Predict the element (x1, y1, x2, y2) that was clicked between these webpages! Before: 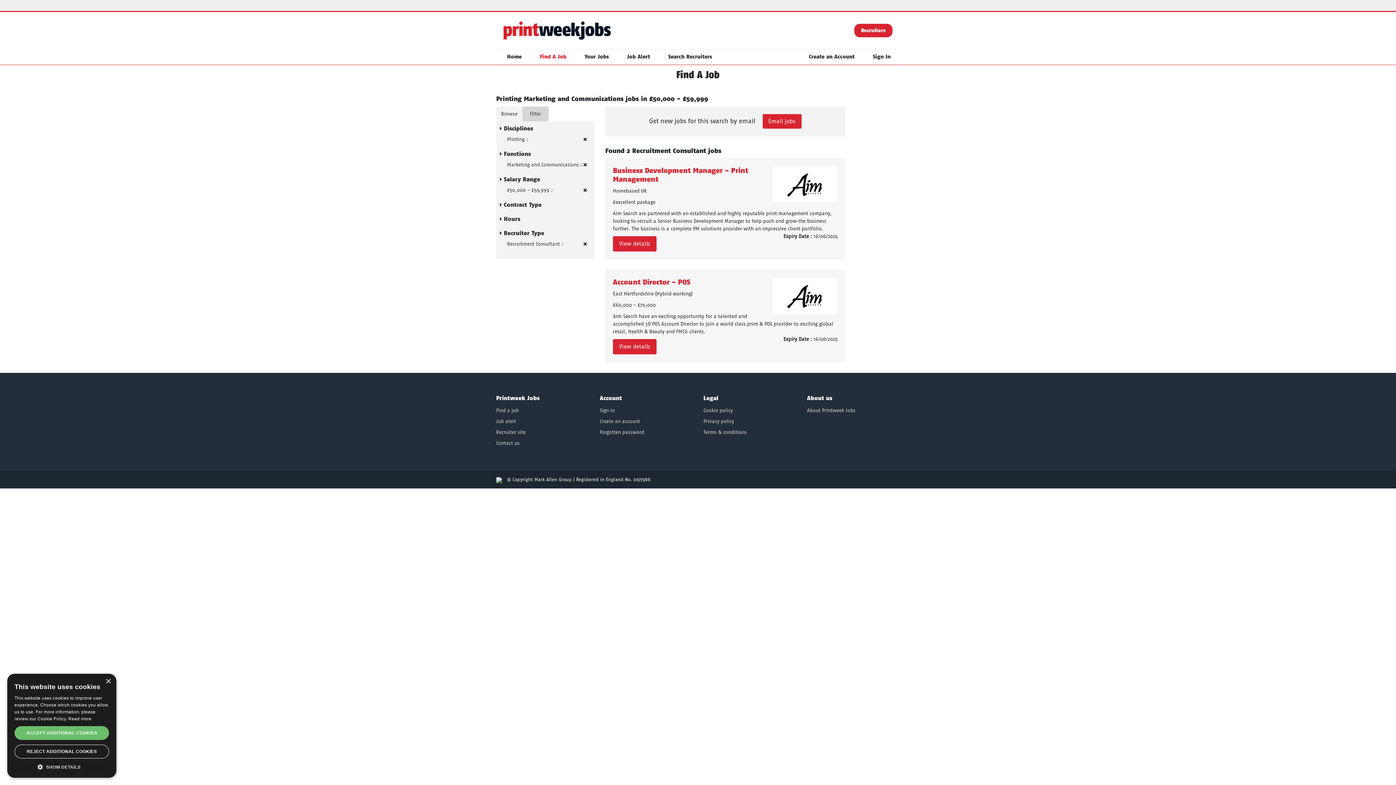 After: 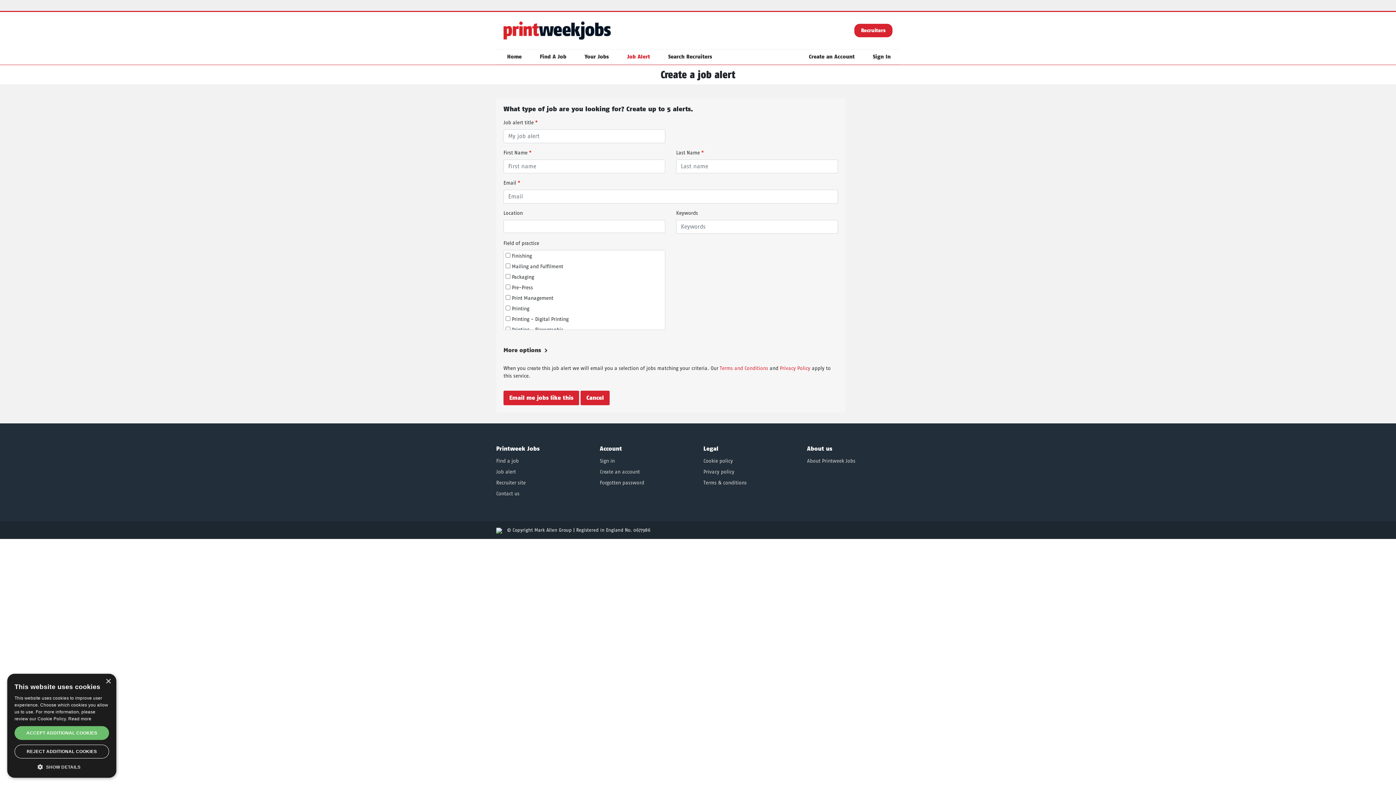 Action: label: Job Alert bbox: (623, 49, 653, 64)